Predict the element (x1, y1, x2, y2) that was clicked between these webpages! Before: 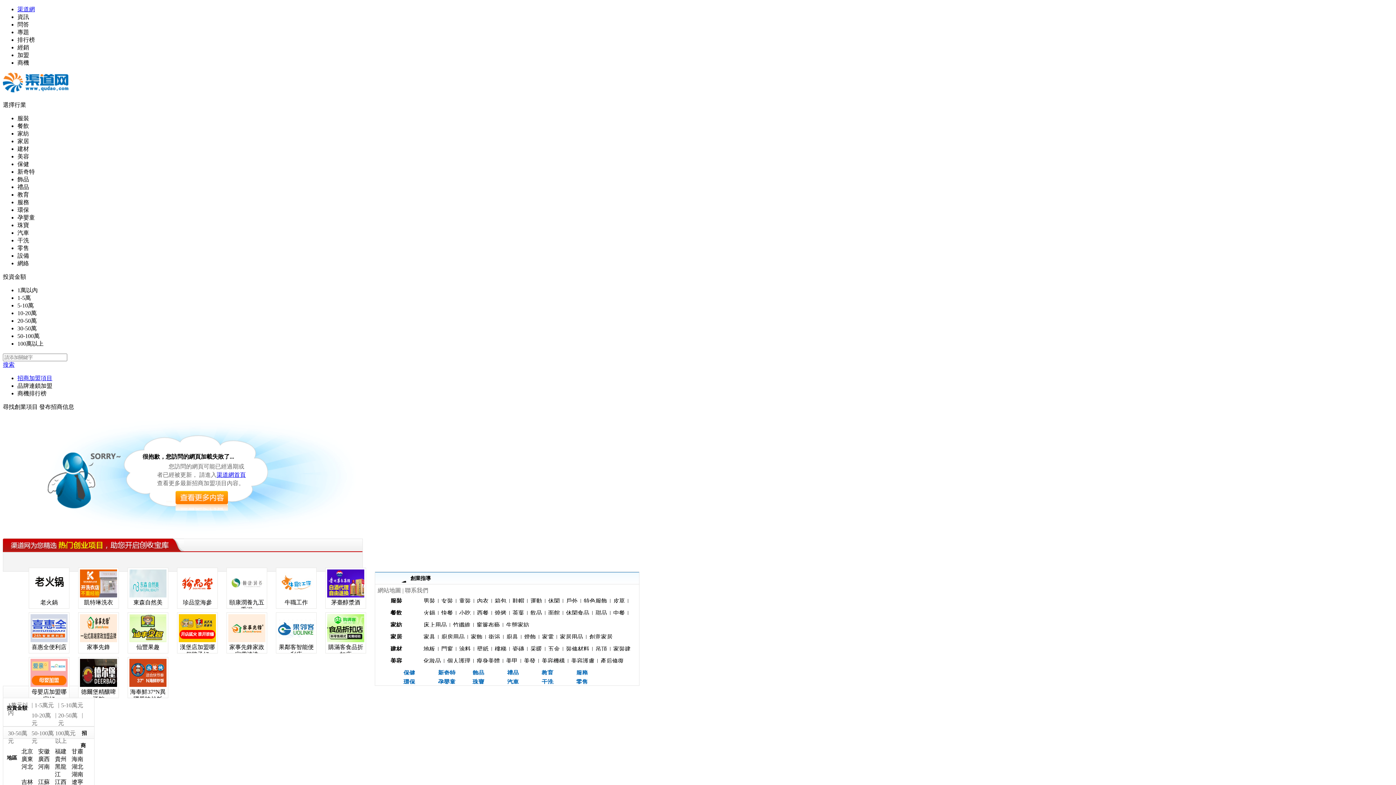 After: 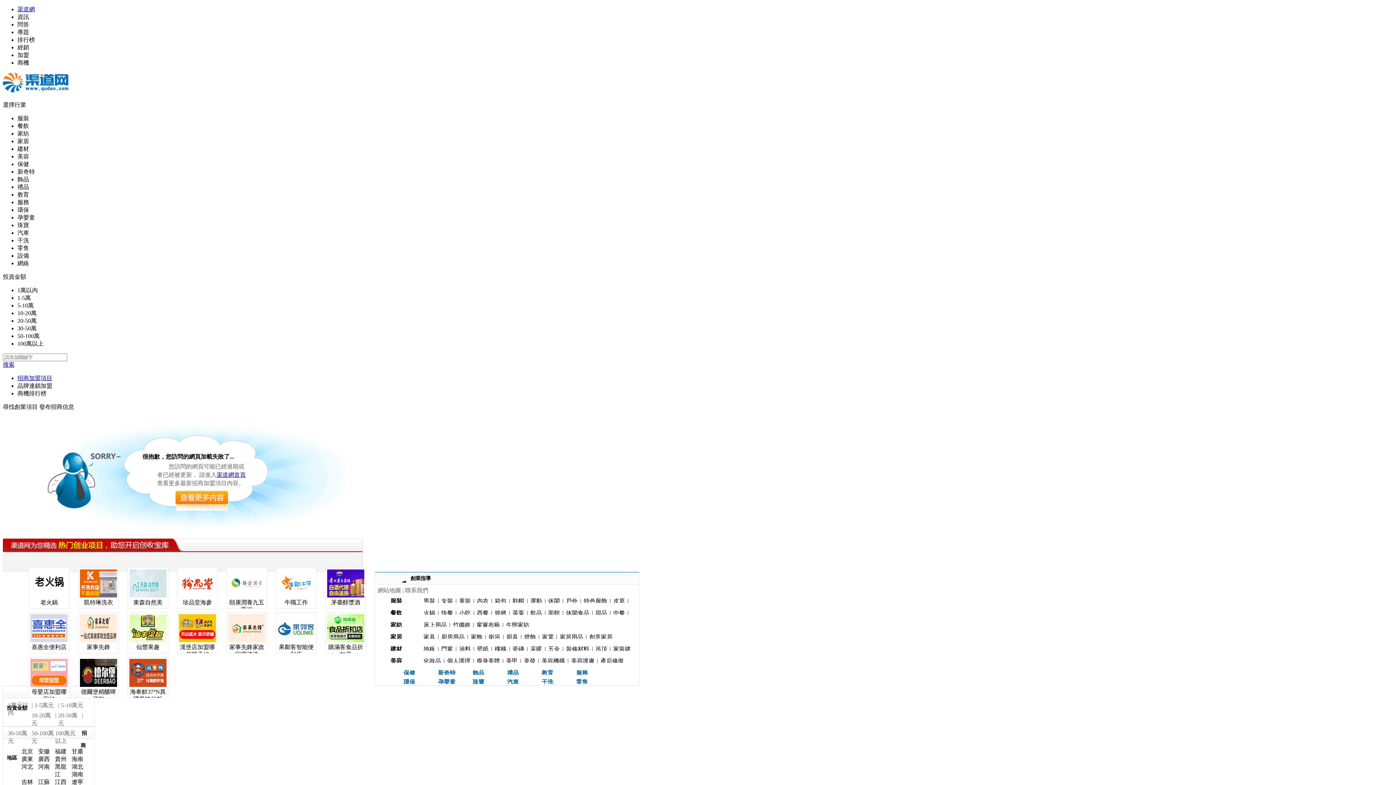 Action: label: 凱特琳洗衣 bbox: (78, 568, 118, 606)